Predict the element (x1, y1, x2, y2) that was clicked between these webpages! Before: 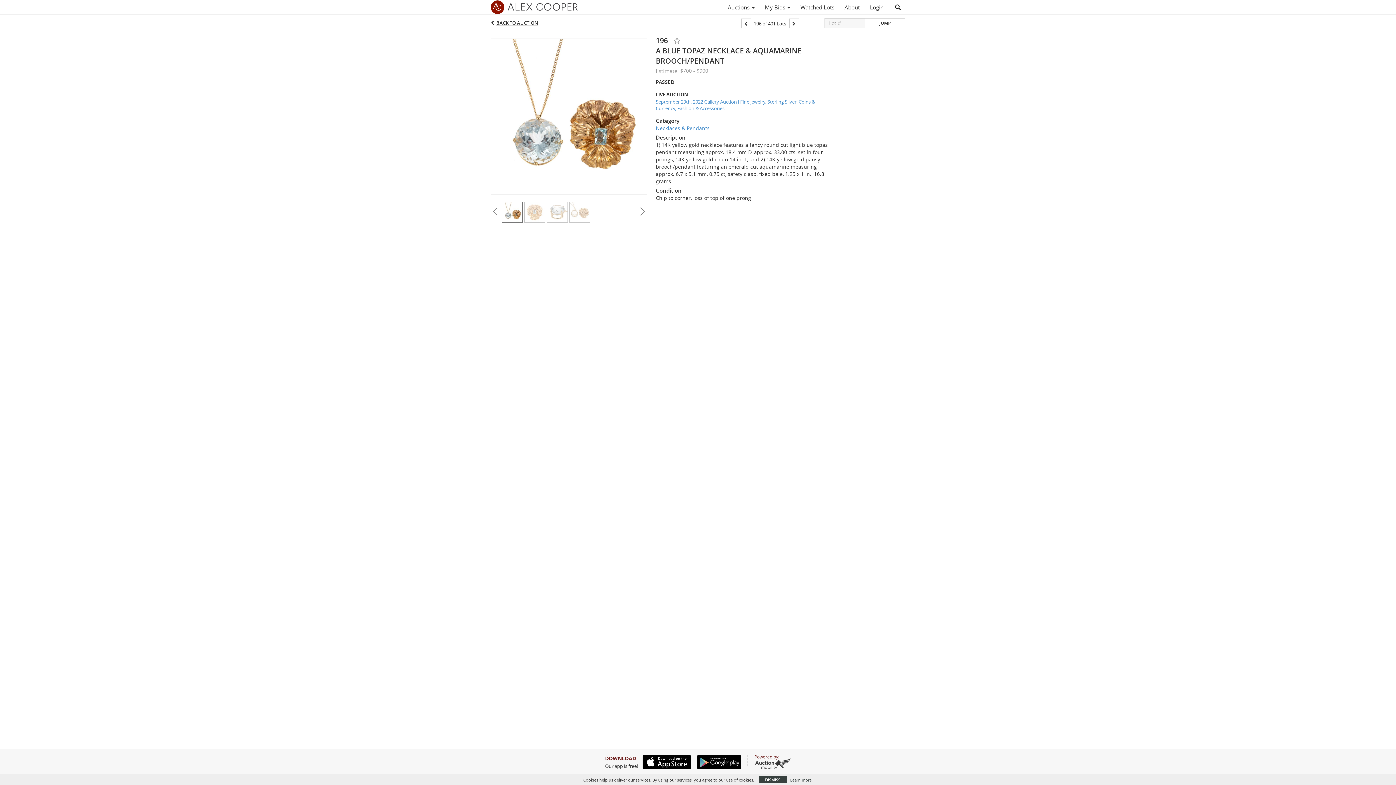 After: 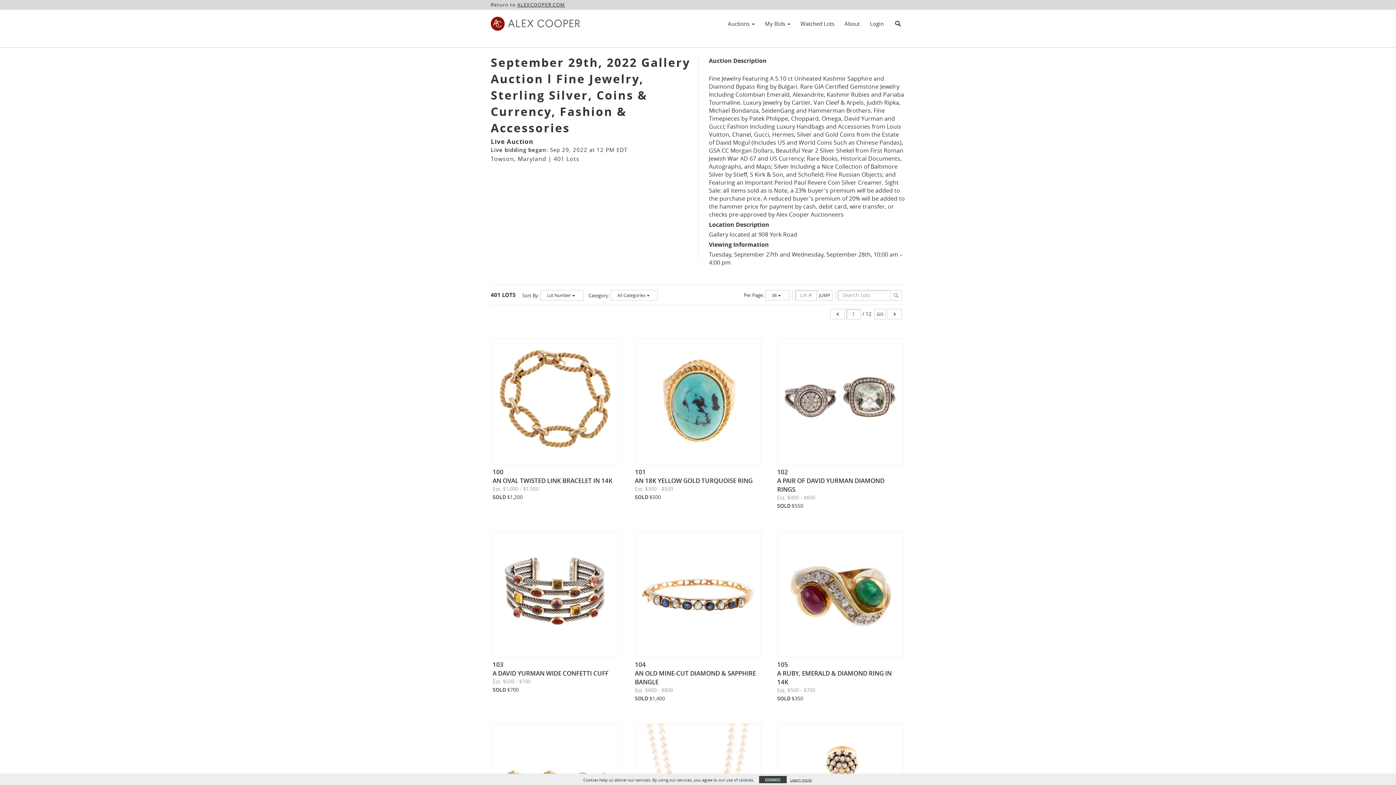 Action: bbox: (496, 19, 538, 26) label: BACK TO AUCTION